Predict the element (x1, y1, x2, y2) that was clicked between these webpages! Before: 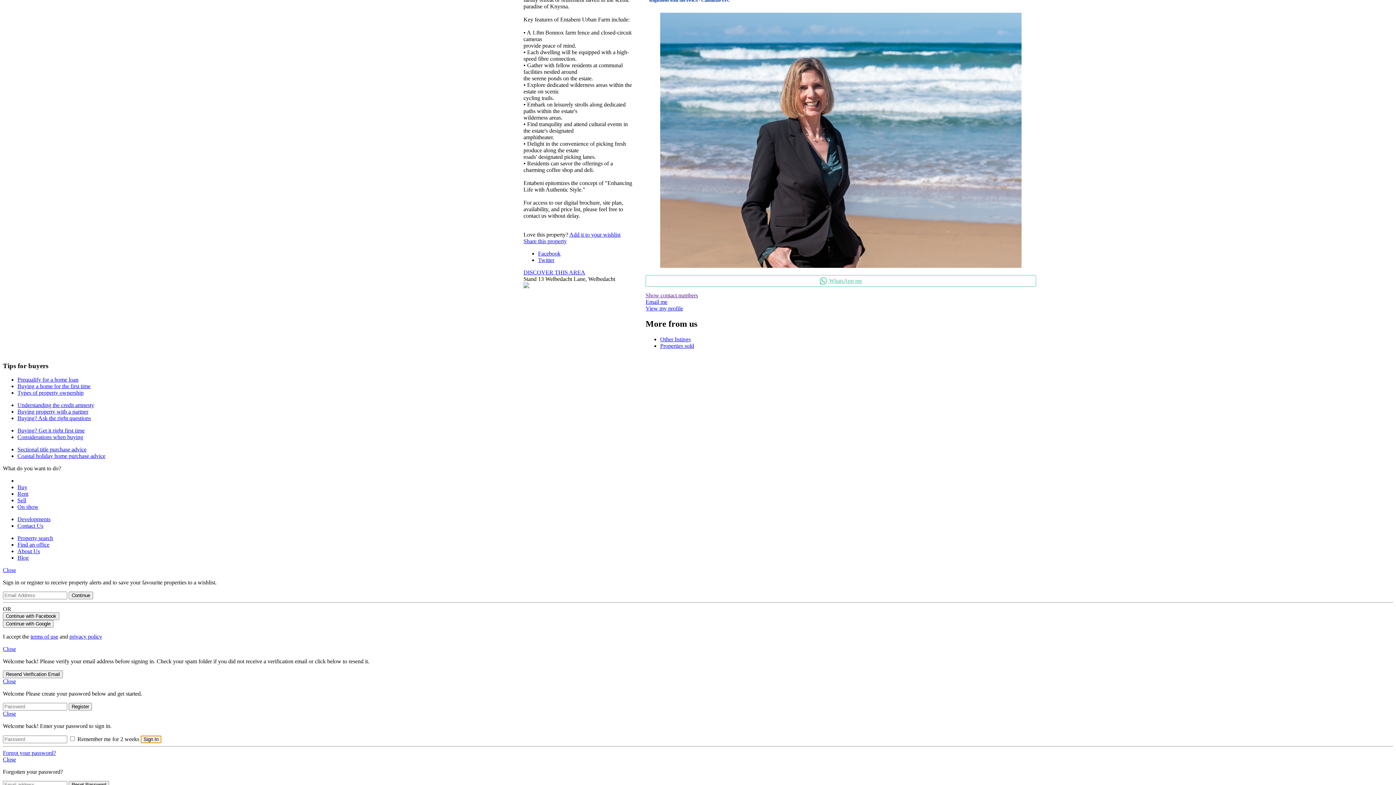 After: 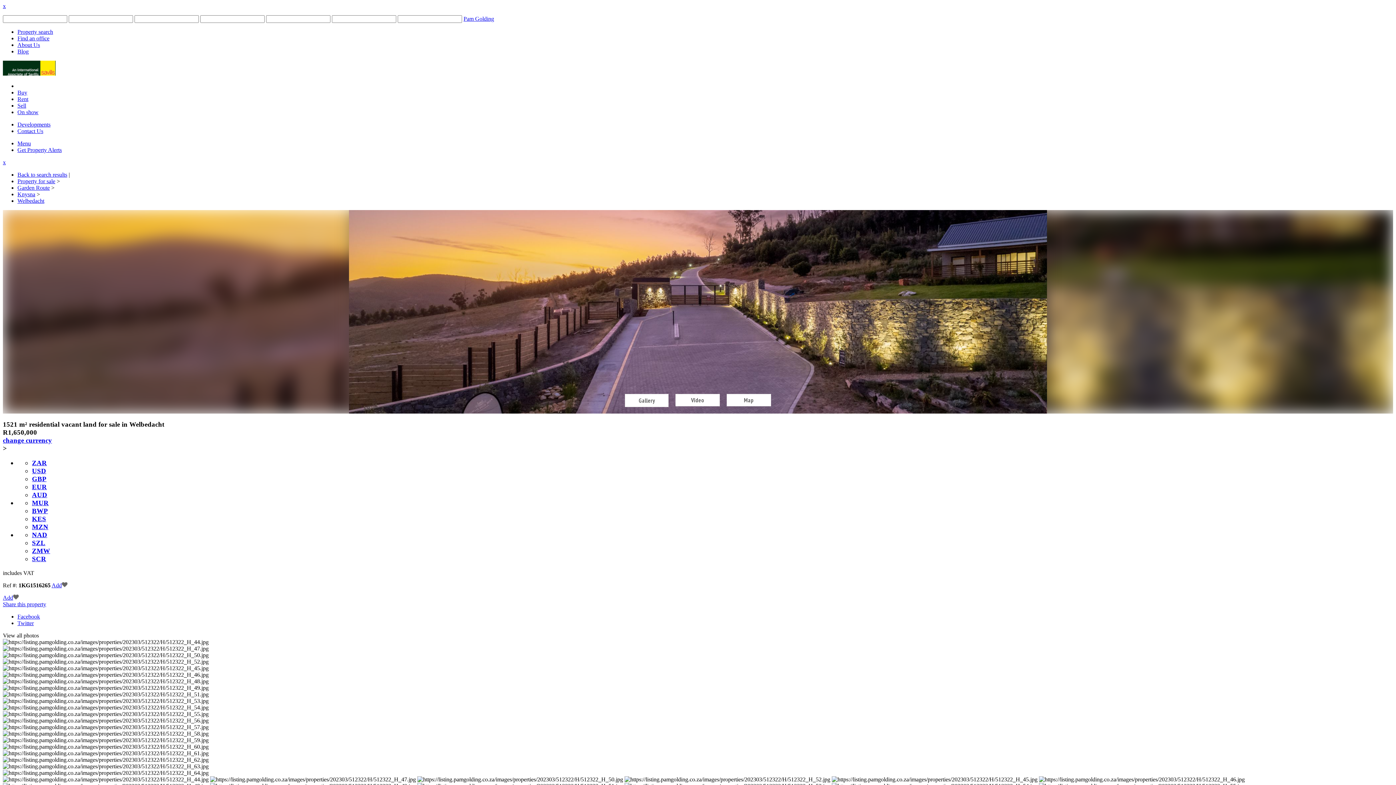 Action: label: terms of use bbox: (30, 633, 58, 640)